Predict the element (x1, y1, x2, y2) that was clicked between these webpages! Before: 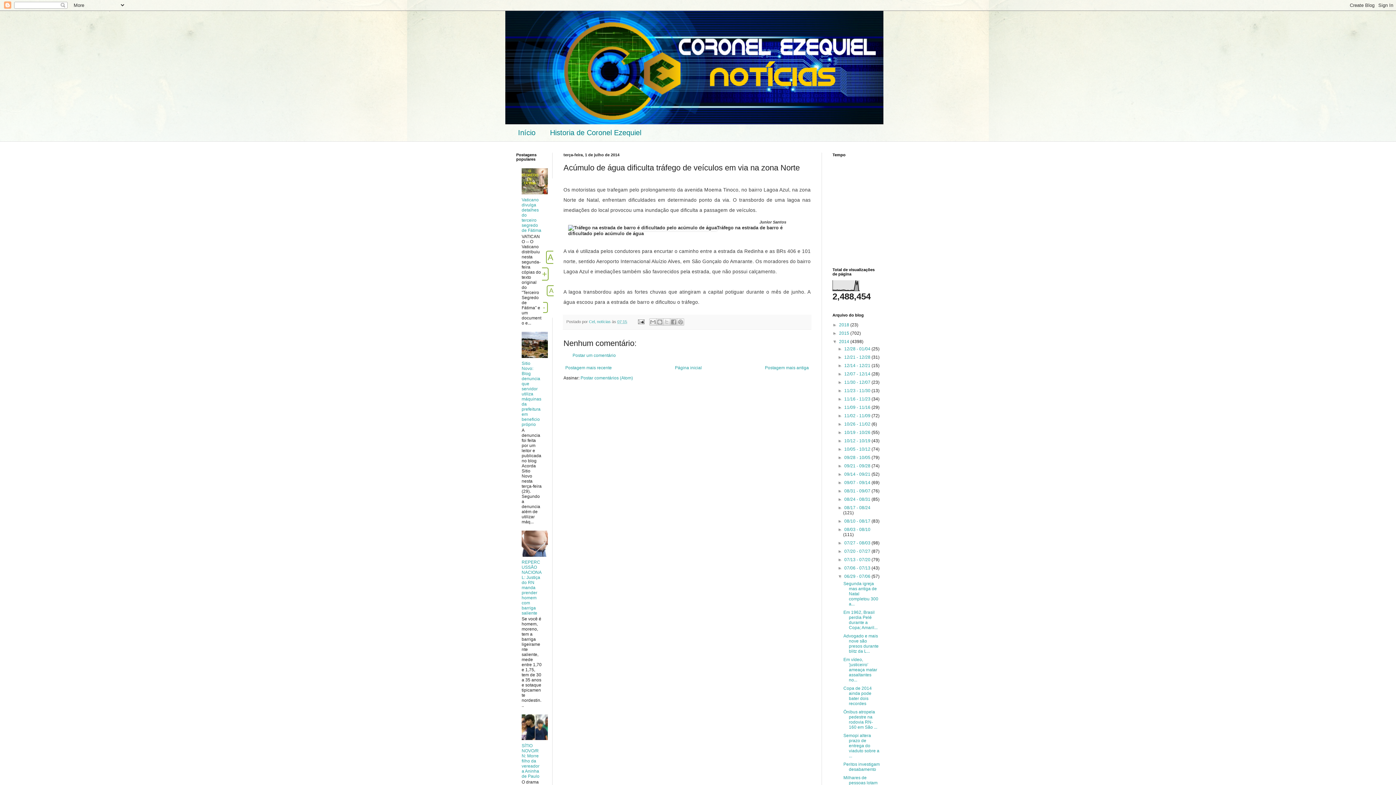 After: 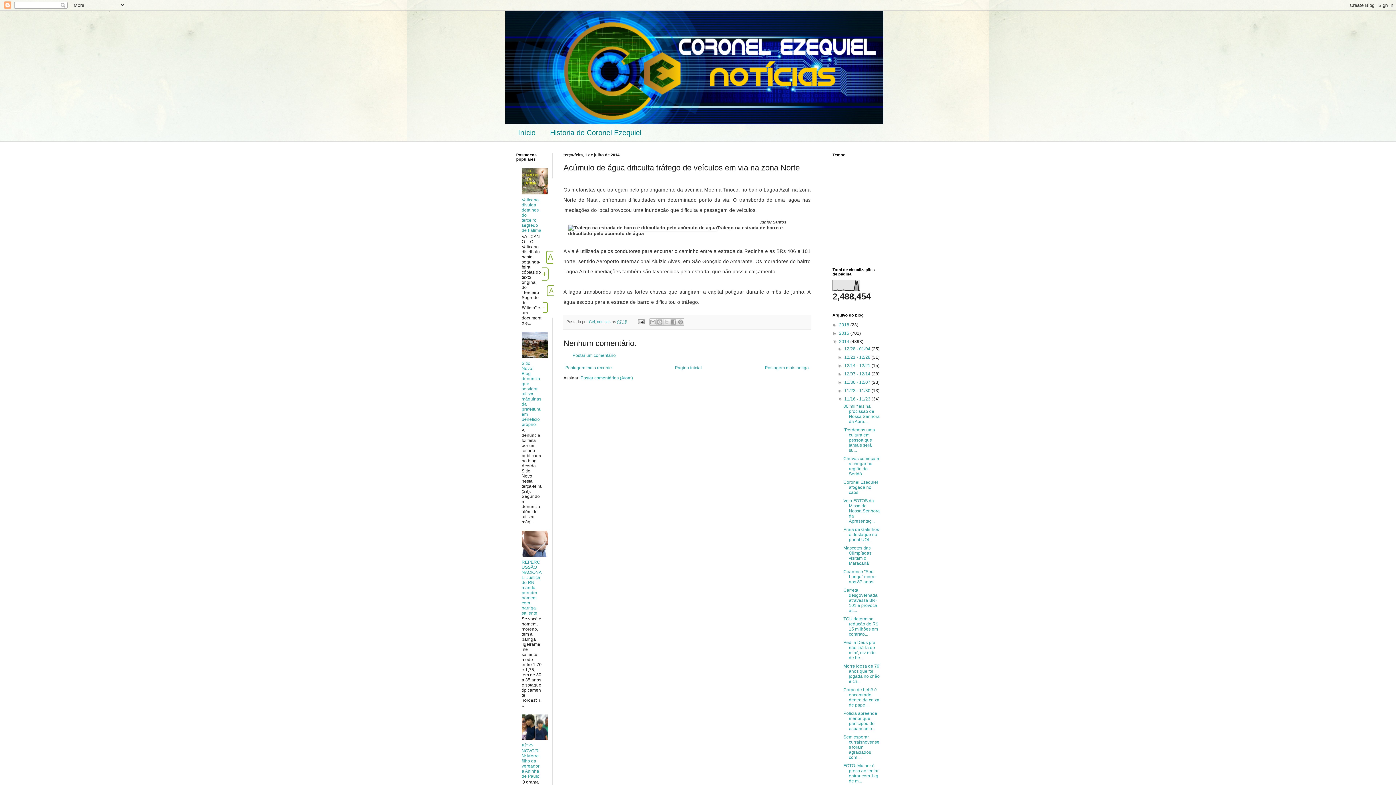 Action: bbox: (837, 396, 844, 401) label: ►  